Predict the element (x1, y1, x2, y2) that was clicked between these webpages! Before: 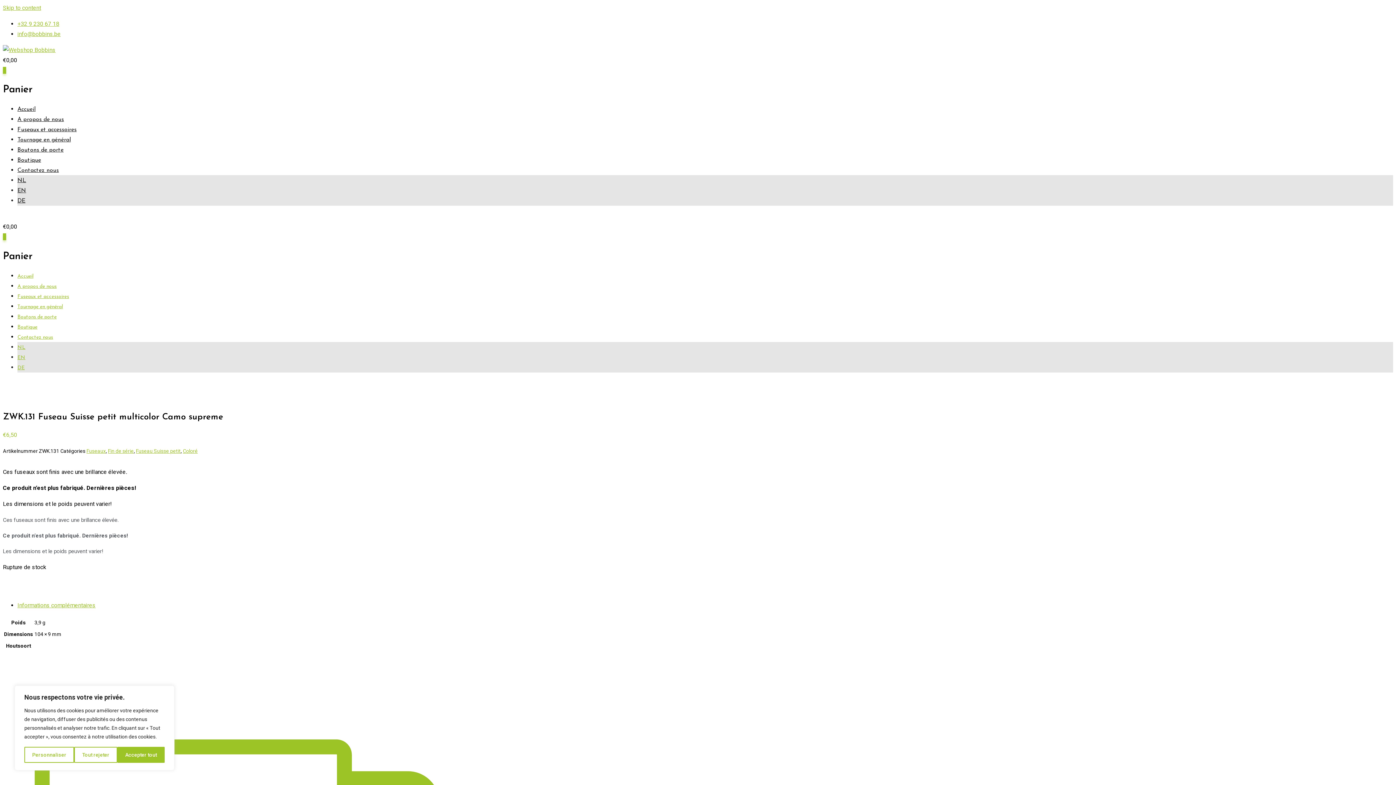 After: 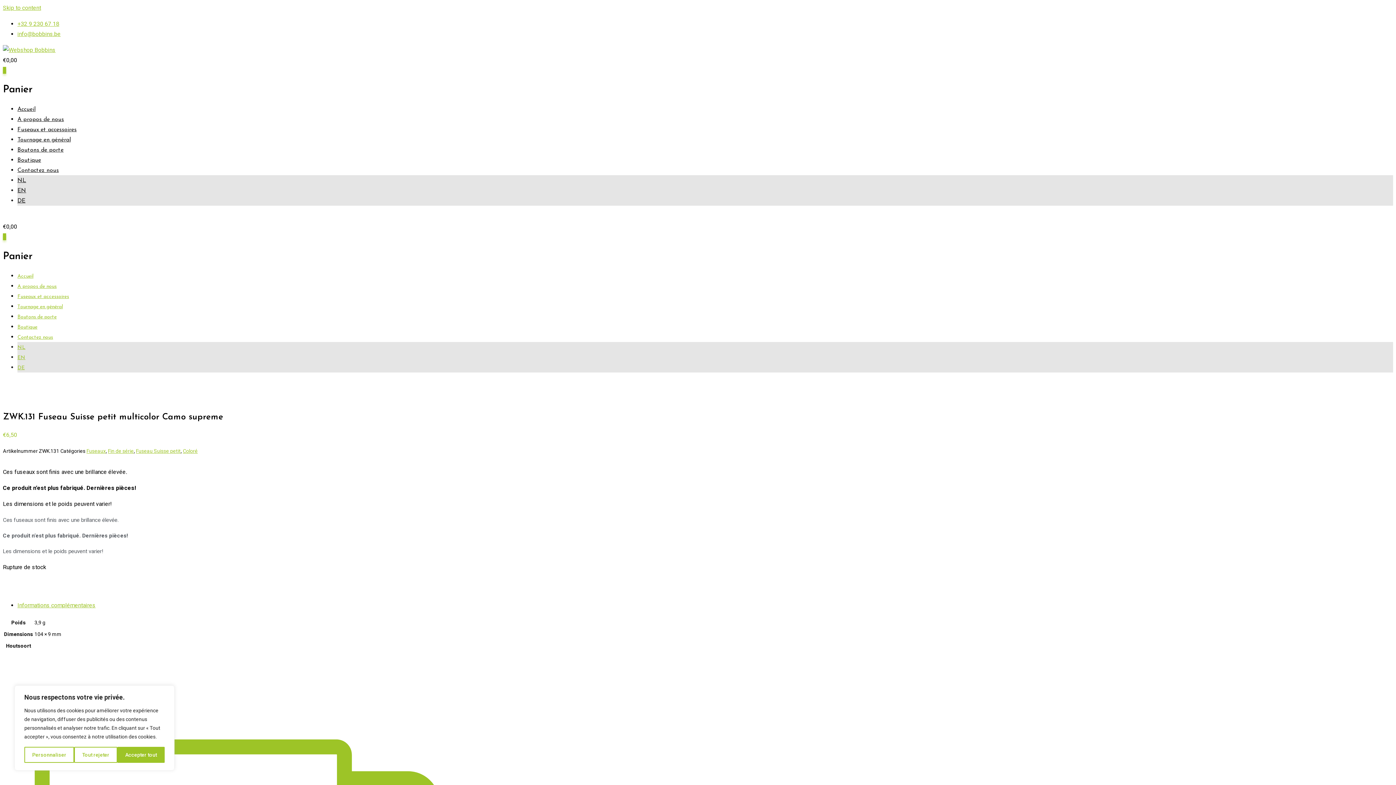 Action: bbox: (2, 4, 41, 11) label: Skip to content